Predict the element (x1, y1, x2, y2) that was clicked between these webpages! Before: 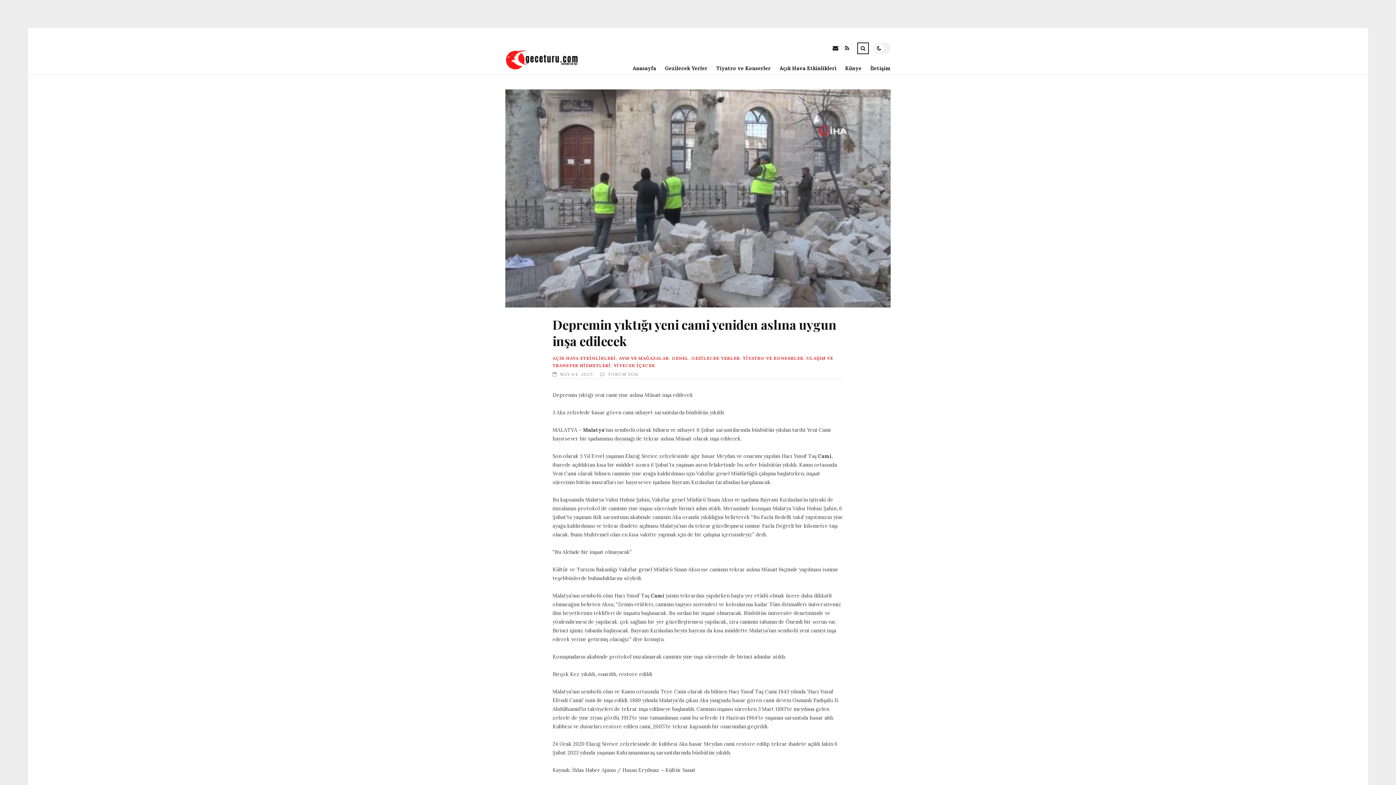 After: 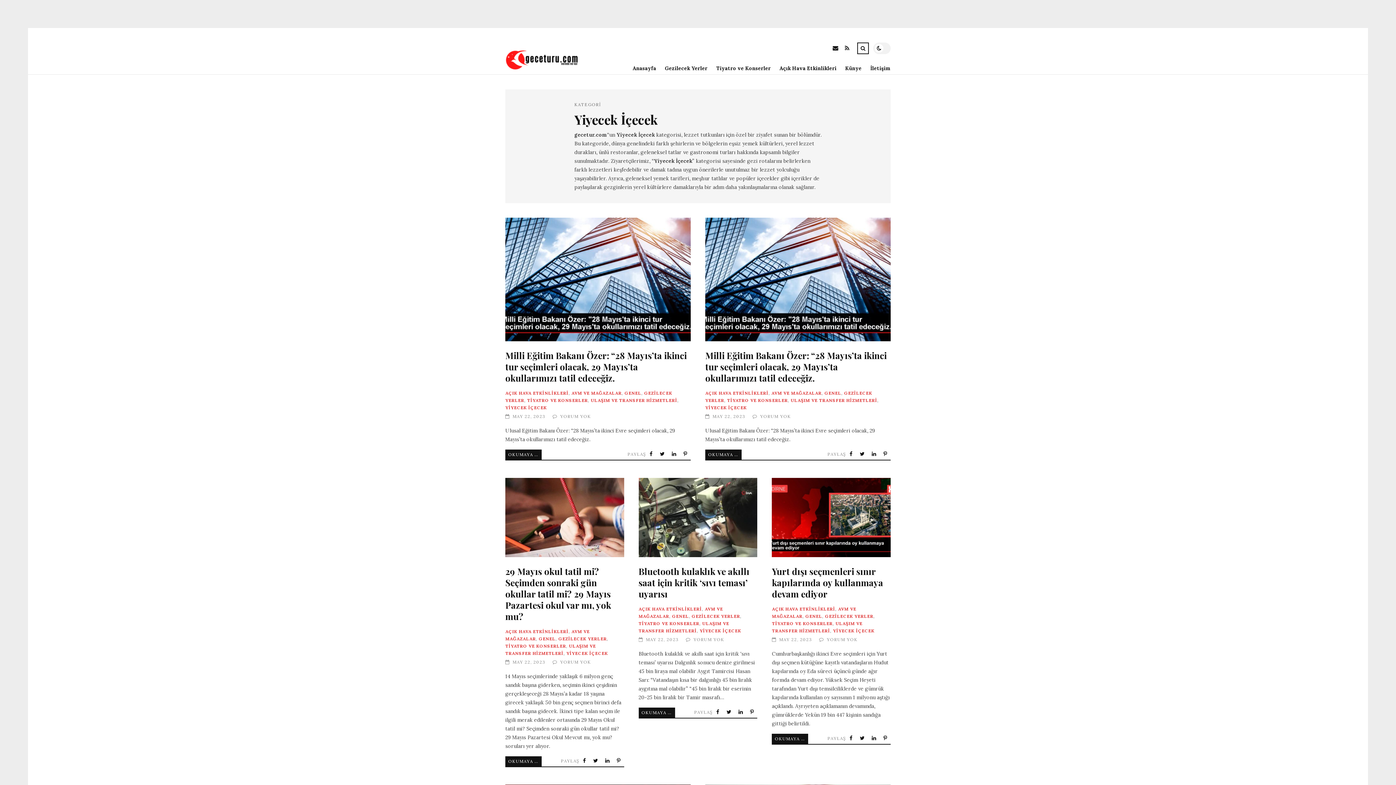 Action: bbox: (613, 362, 655, 368) label: YİYECEK İÇECEK